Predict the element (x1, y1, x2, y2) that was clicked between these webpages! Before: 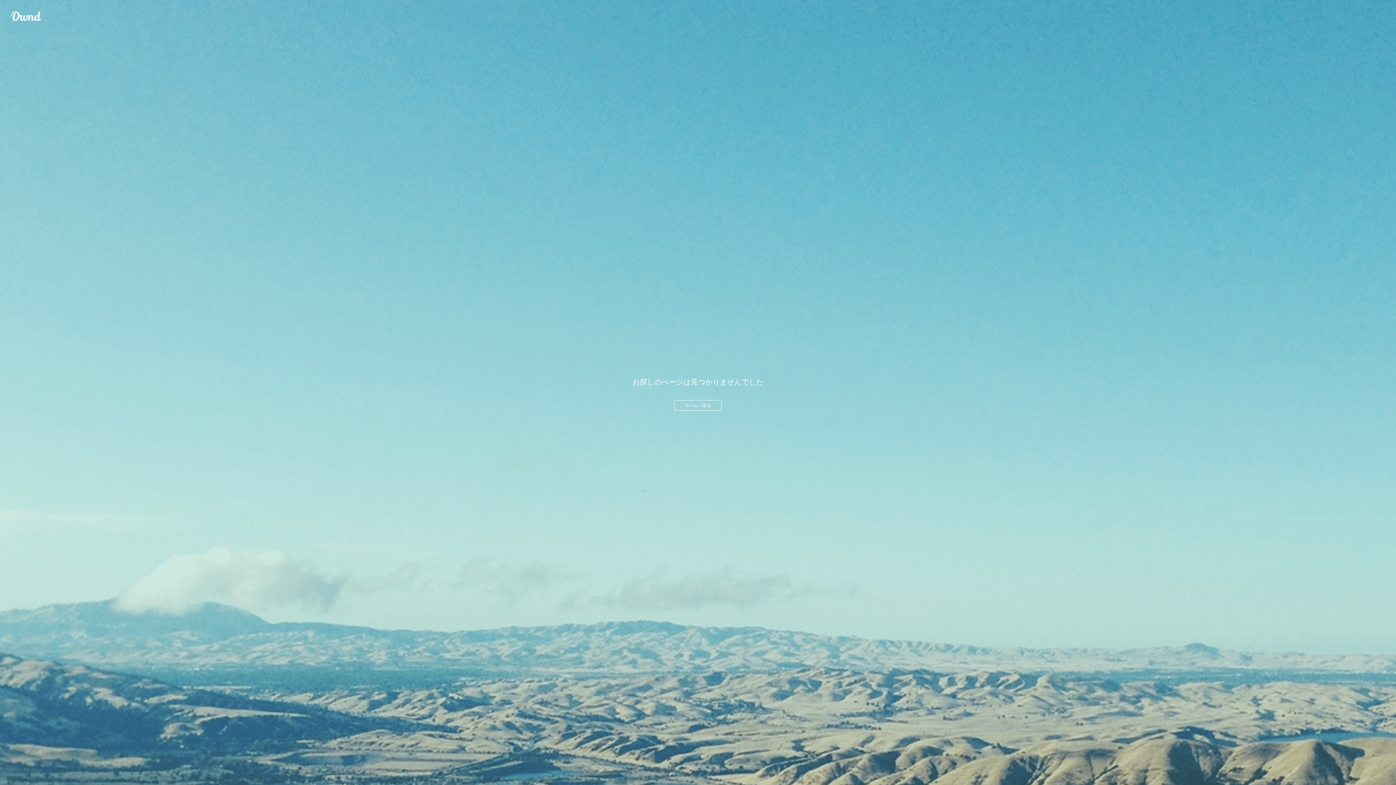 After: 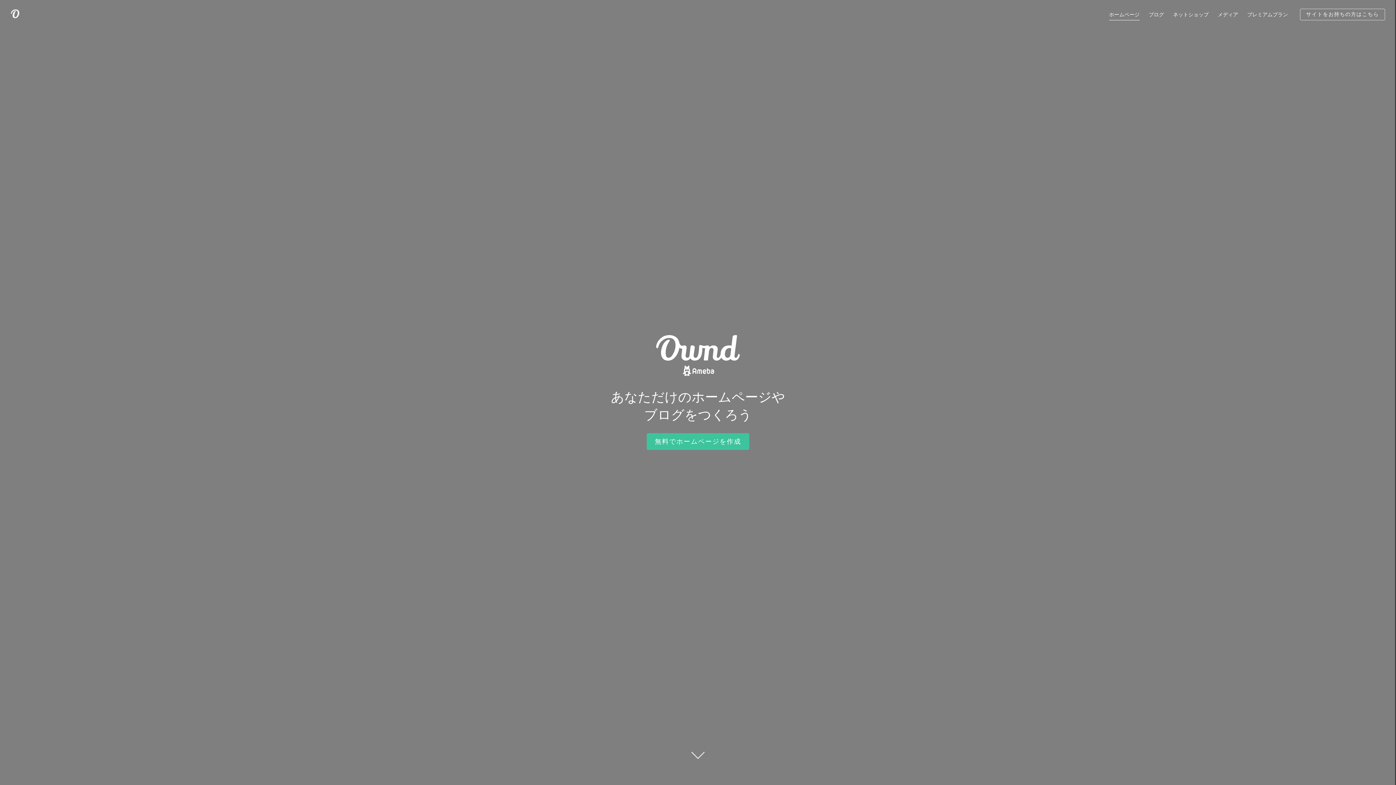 Action: bbox: (674, 400, 721, 410) label: ホームへ戻る